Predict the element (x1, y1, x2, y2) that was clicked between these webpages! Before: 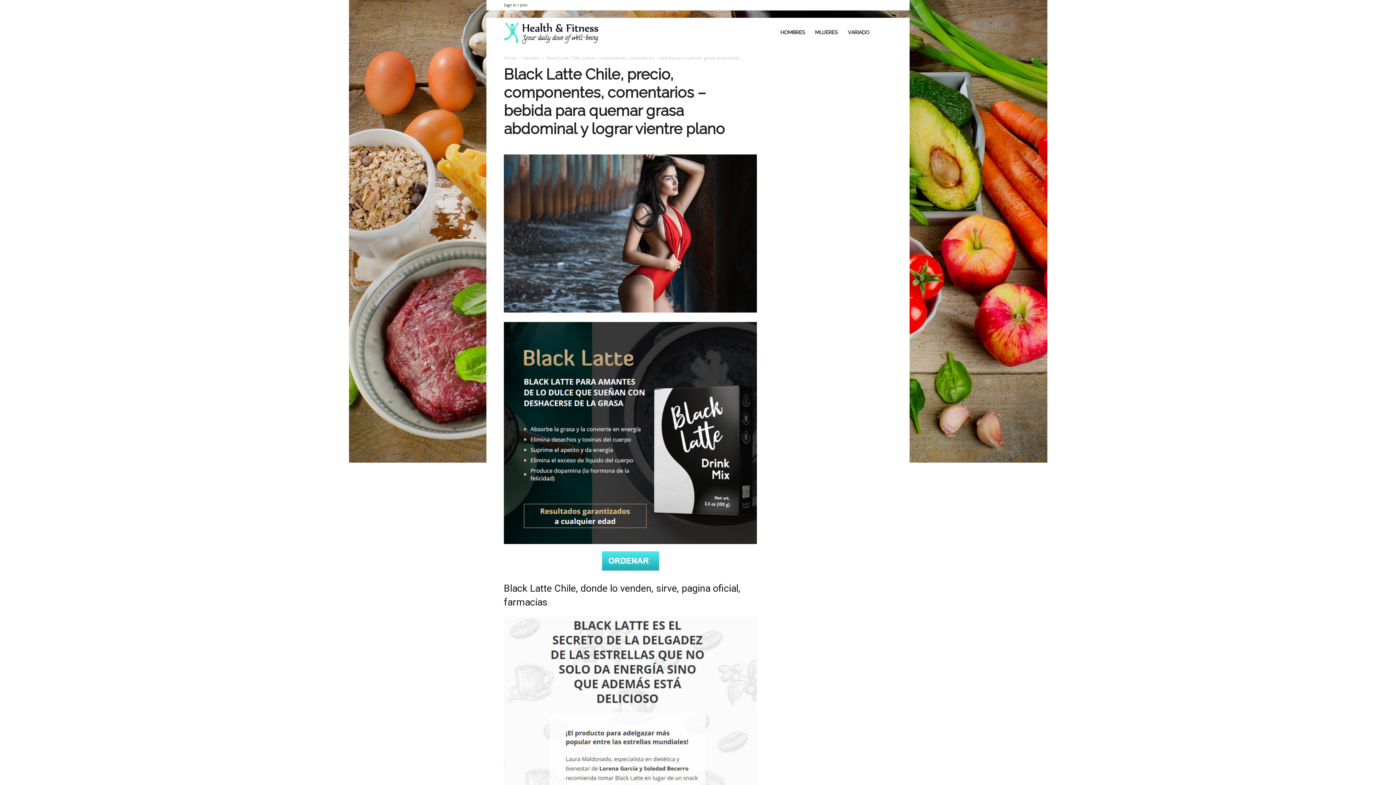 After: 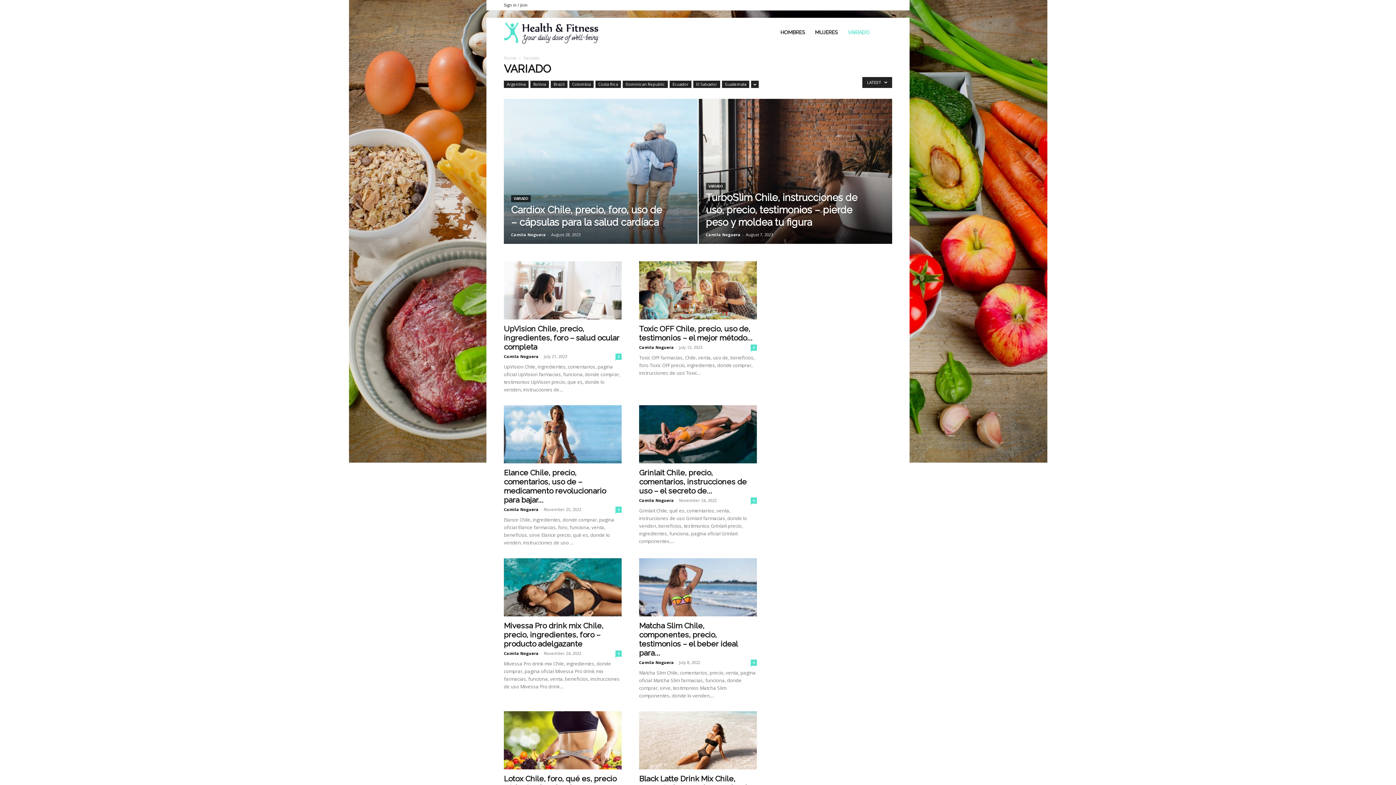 Action: bbox: (842, 17, 874, 46) label: VARIADO